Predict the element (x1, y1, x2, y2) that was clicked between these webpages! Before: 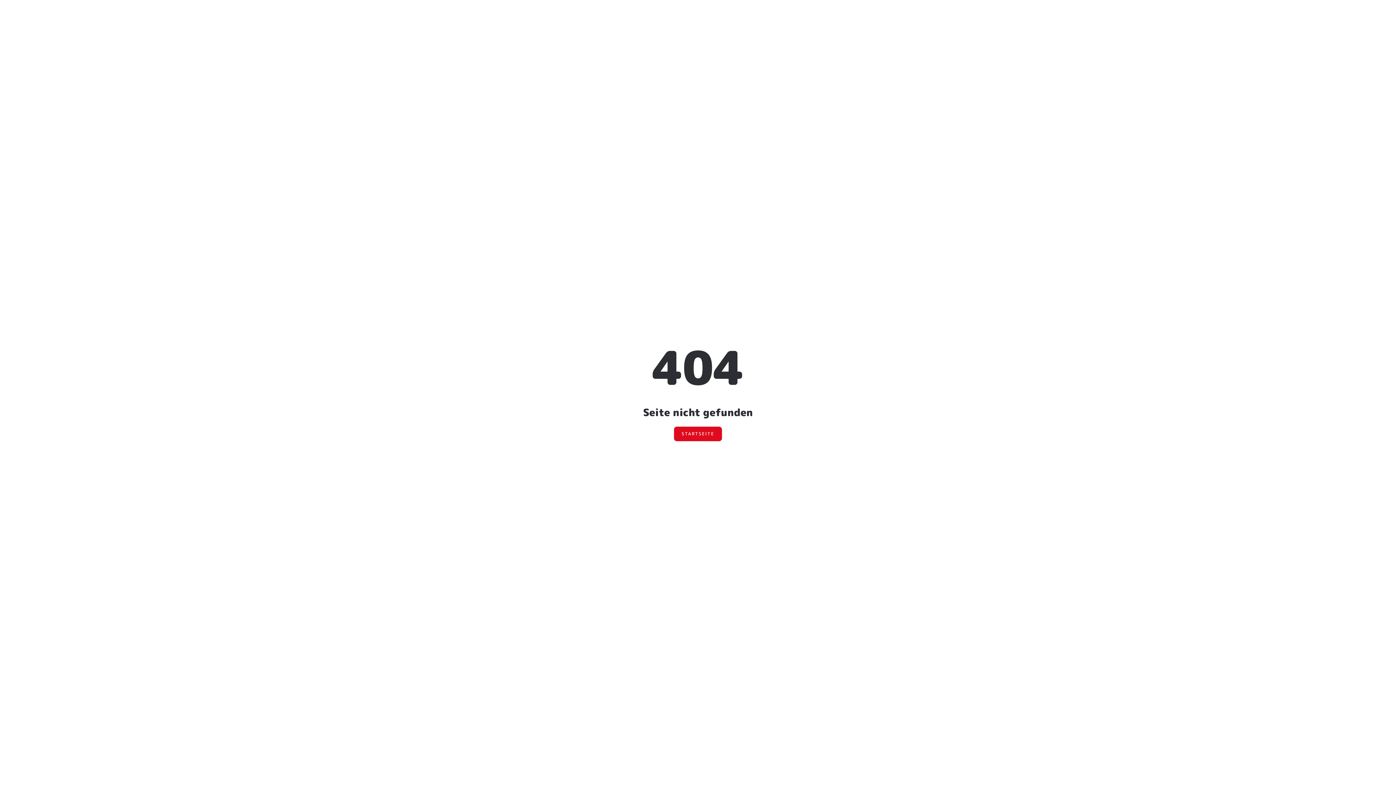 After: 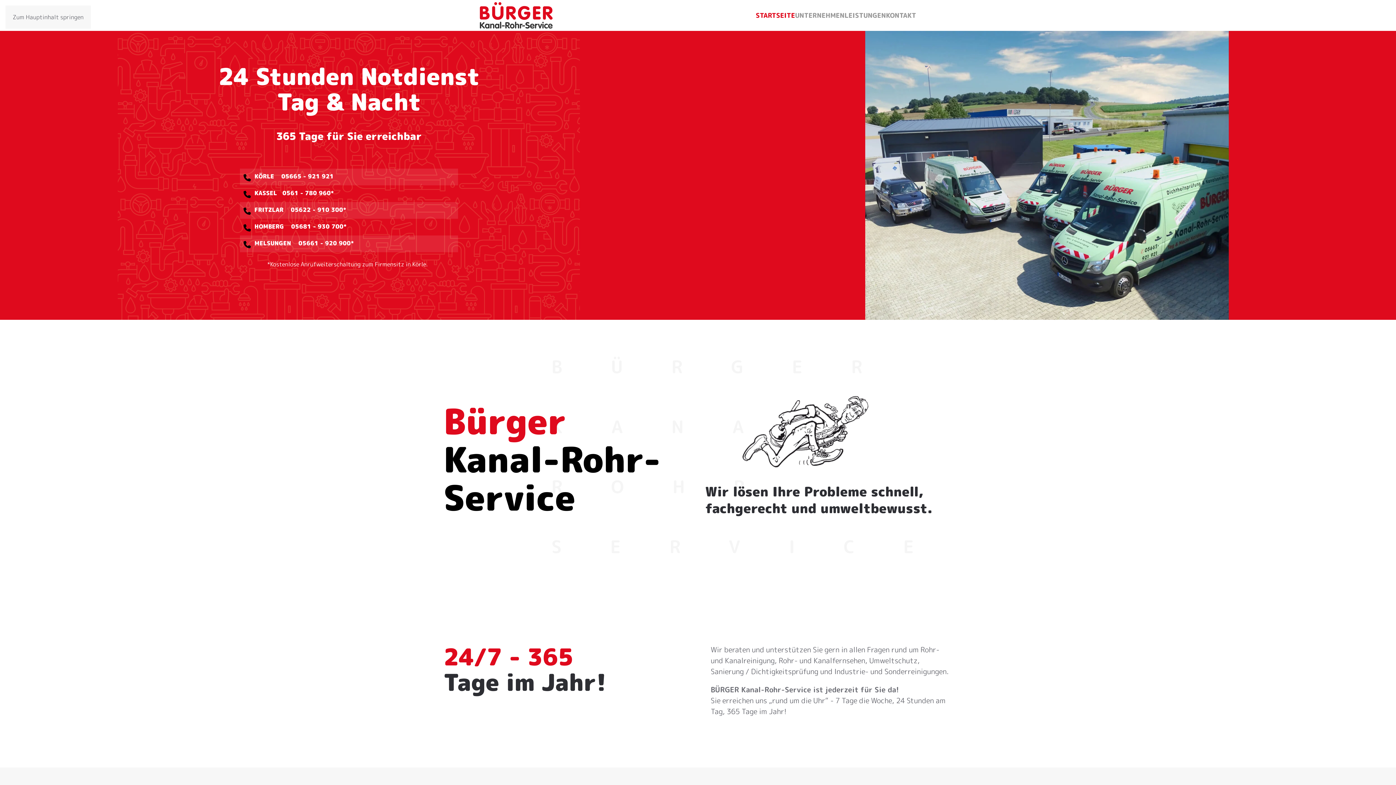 Action: label: STARTSEITE bbox: (674, 426, 722, 441)